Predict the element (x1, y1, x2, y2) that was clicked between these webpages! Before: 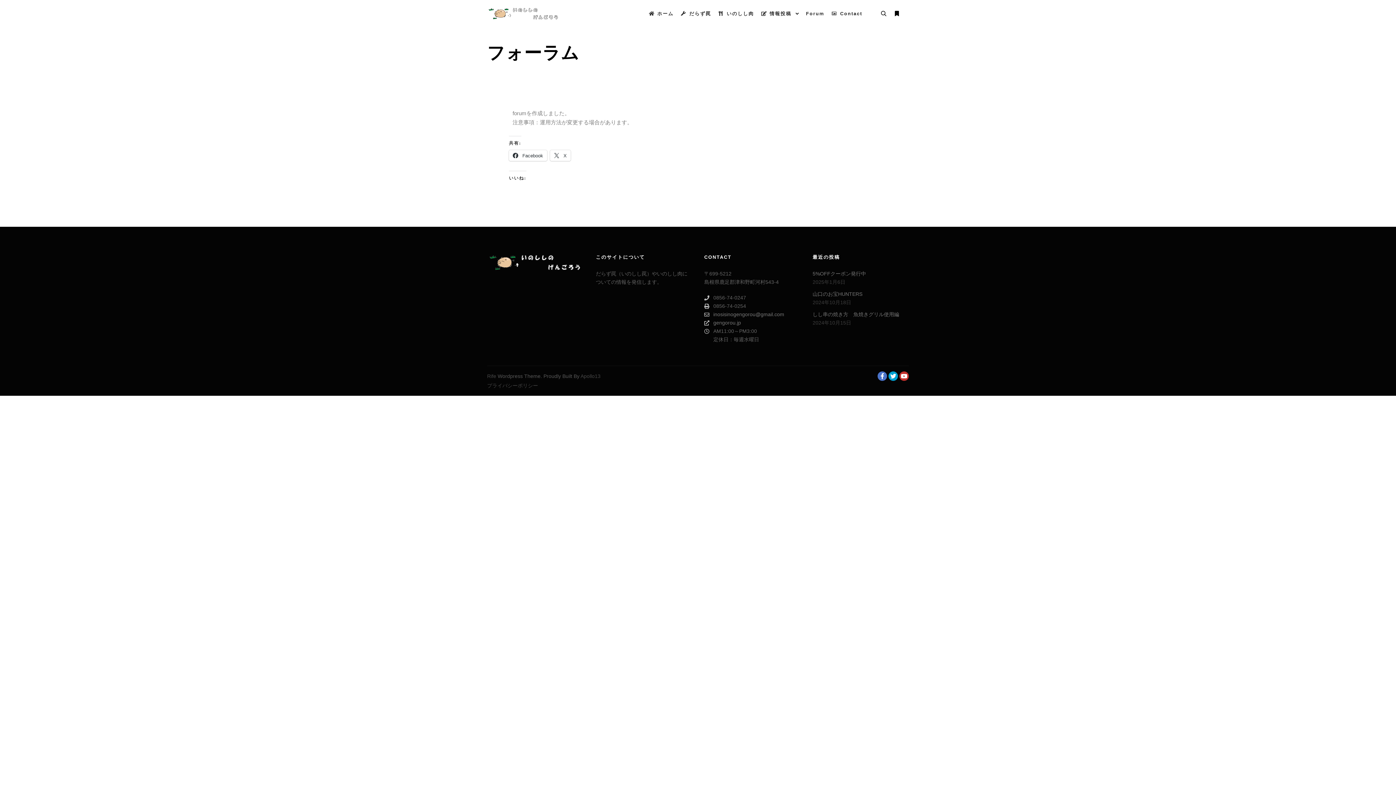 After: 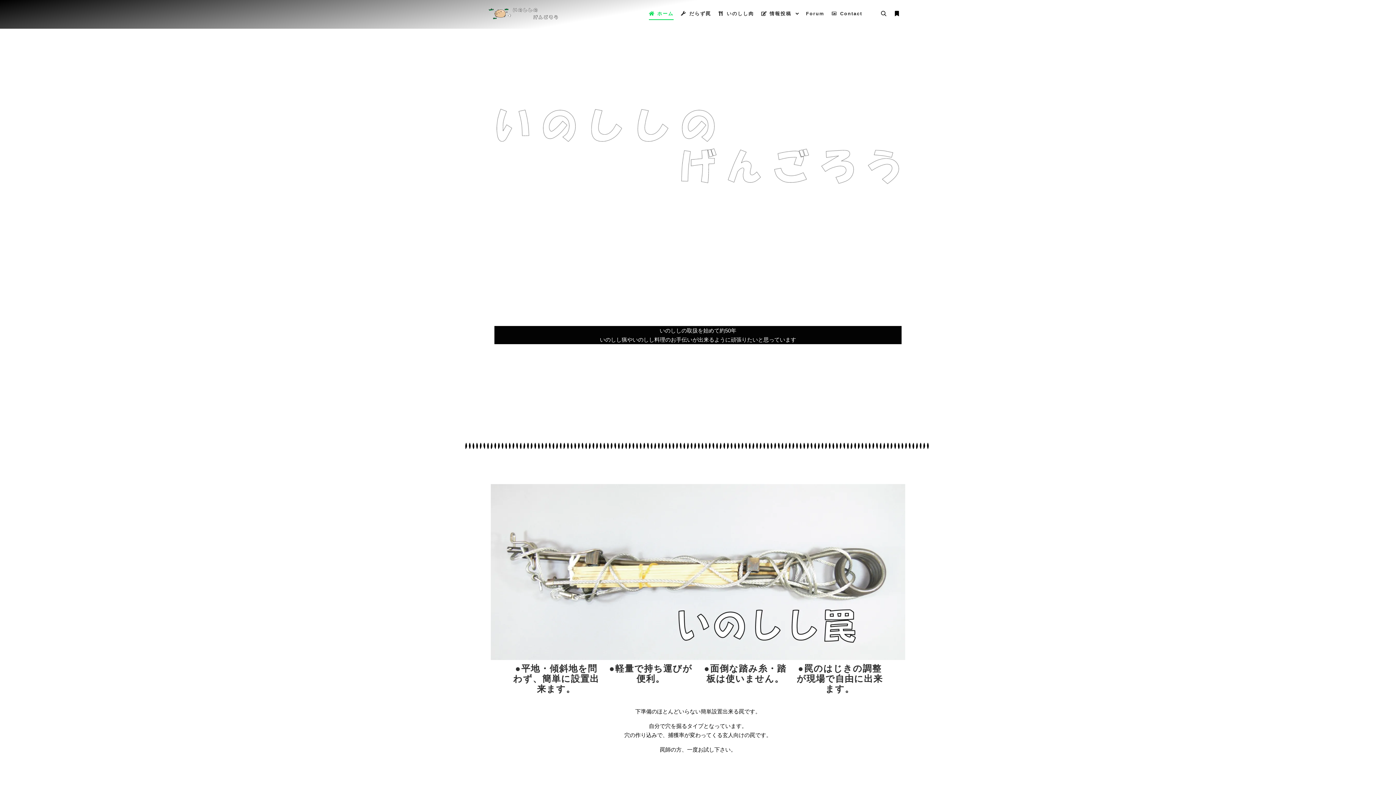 Action: bbox: (487, 0, 560, 27)